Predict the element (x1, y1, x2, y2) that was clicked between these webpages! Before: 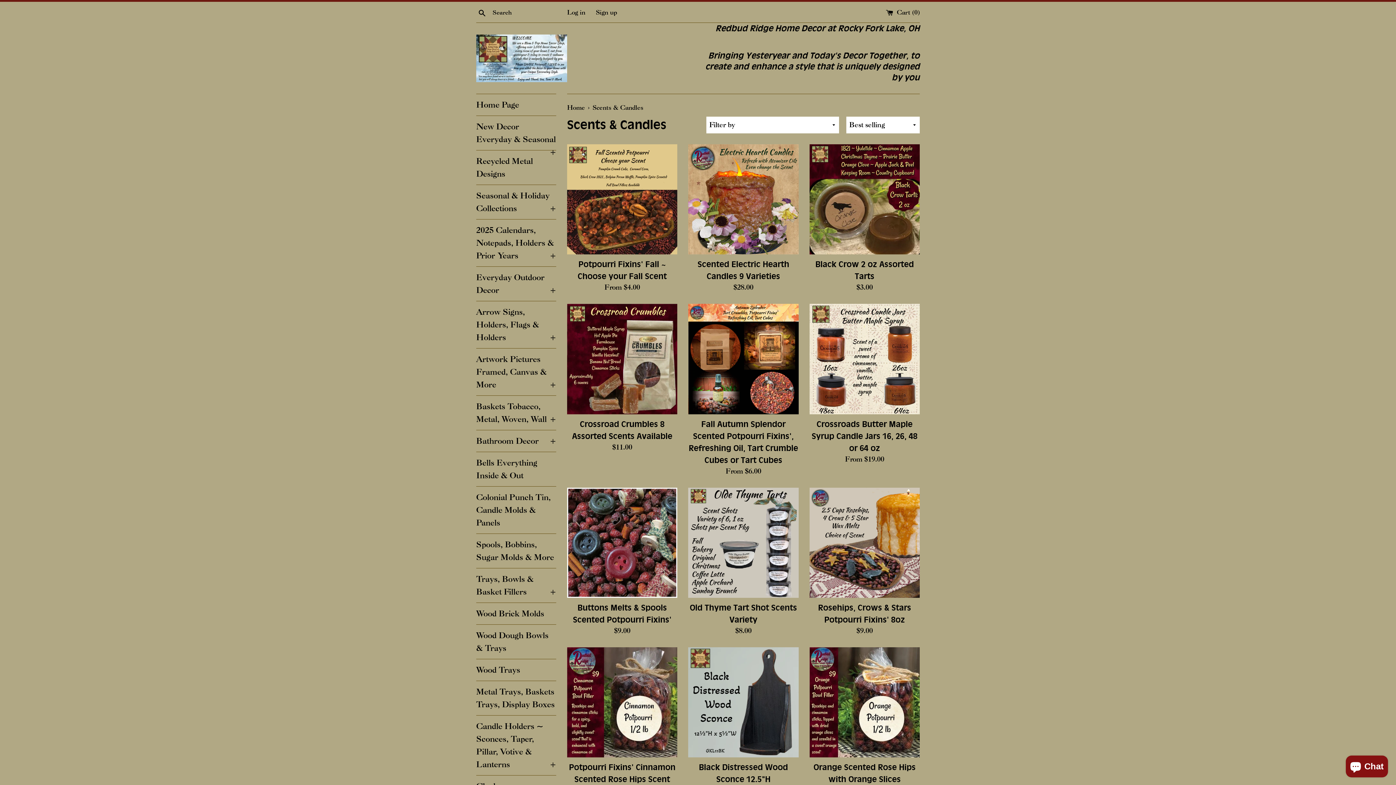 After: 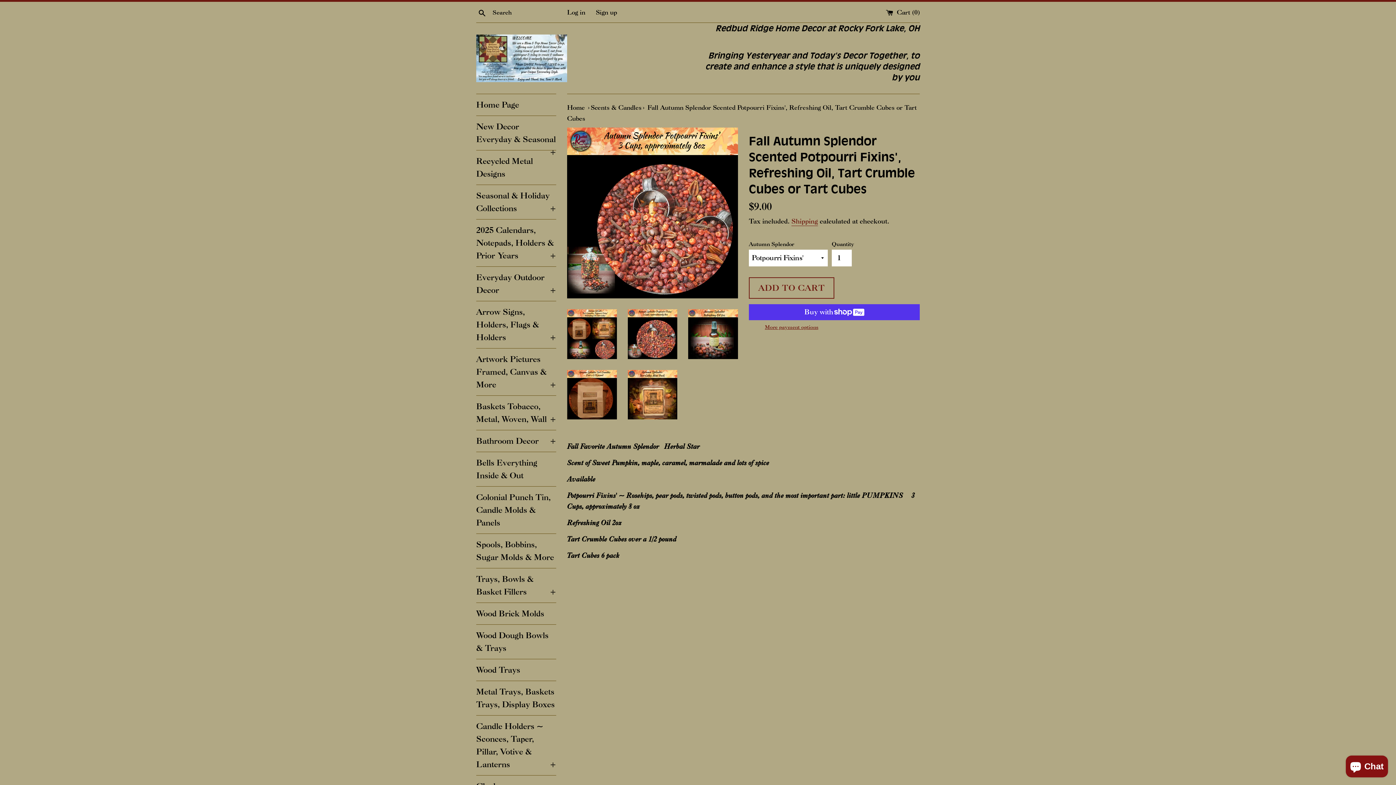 Action: bbox: (688, 304, 798, 414)